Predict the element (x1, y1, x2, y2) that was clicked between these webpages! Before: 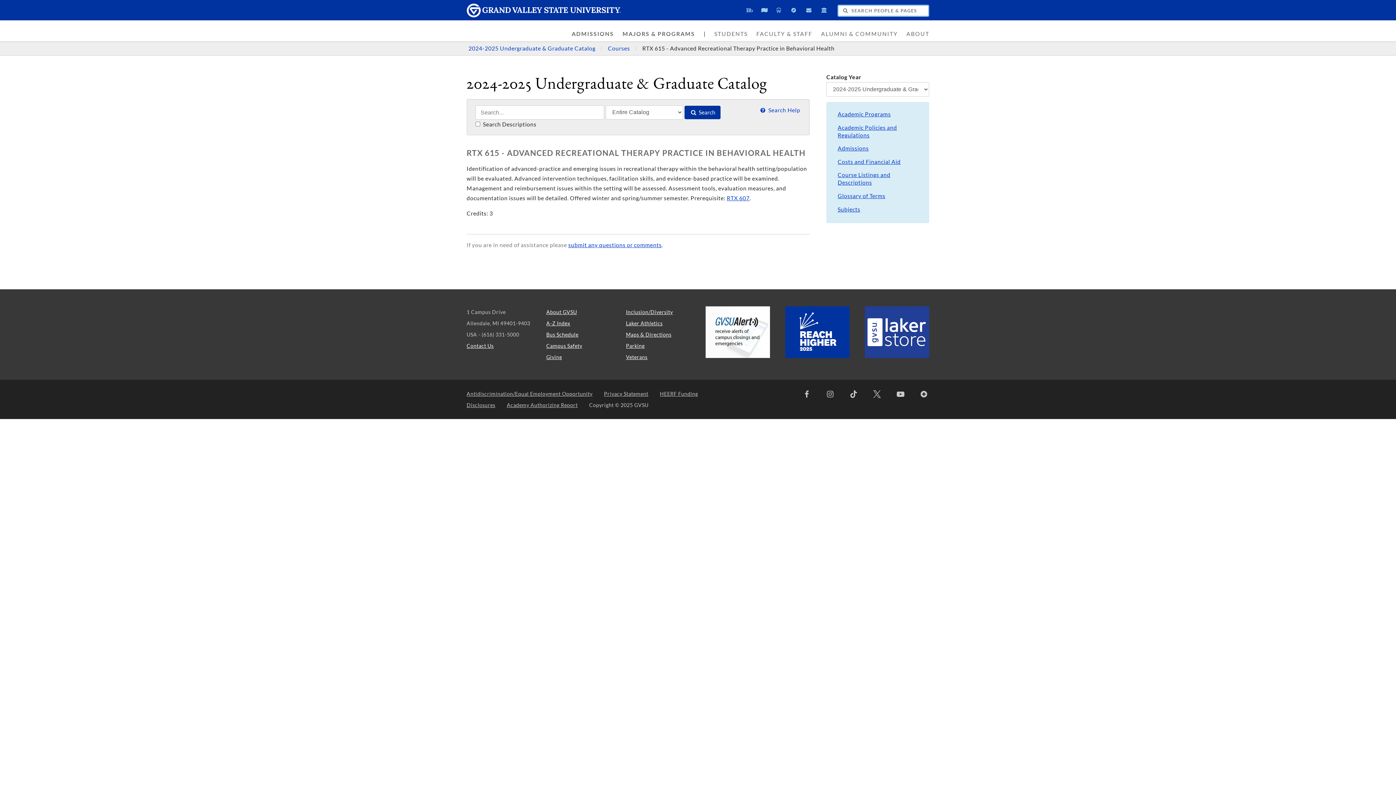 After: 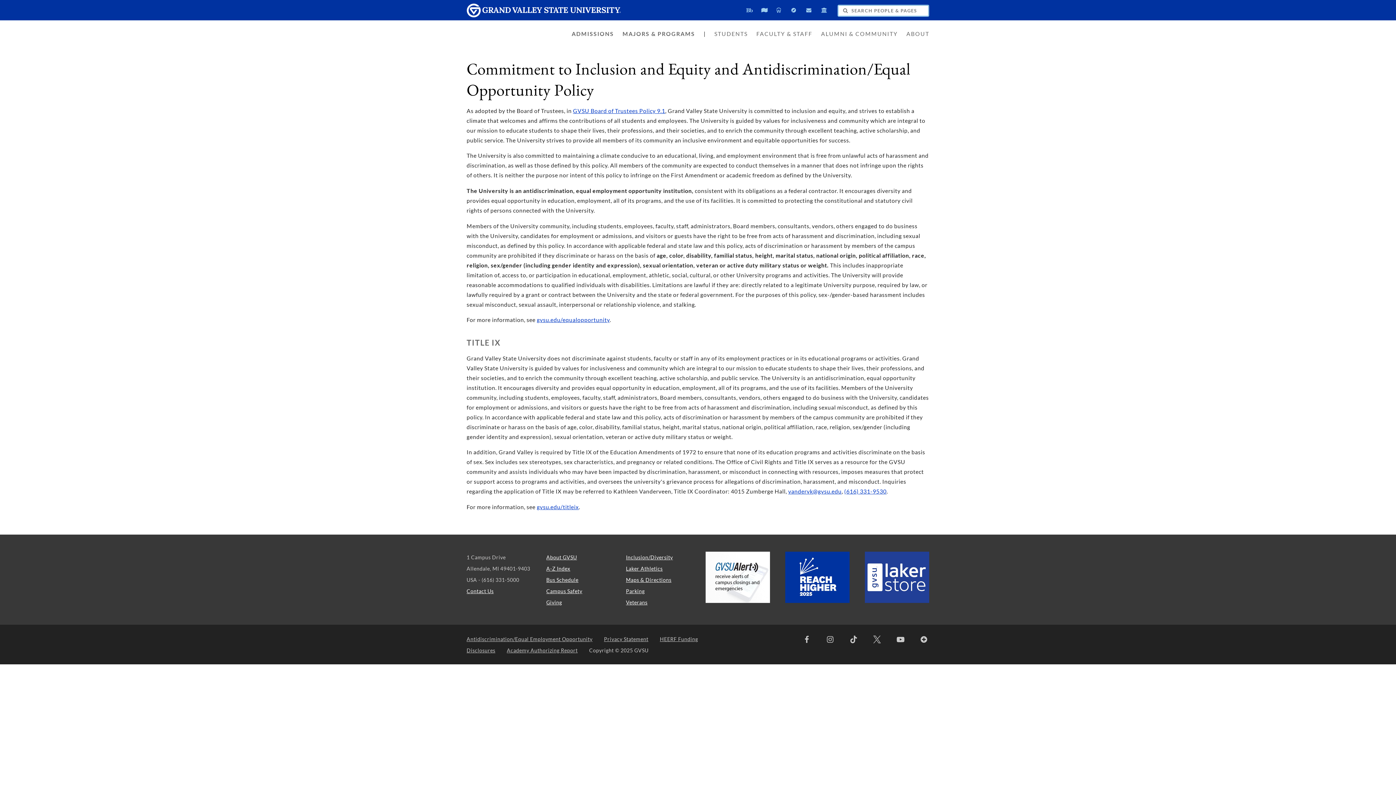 Action: bbox: (466, 388, 592, 399) label: Antidiscrimination/Equal Employment Opportunity